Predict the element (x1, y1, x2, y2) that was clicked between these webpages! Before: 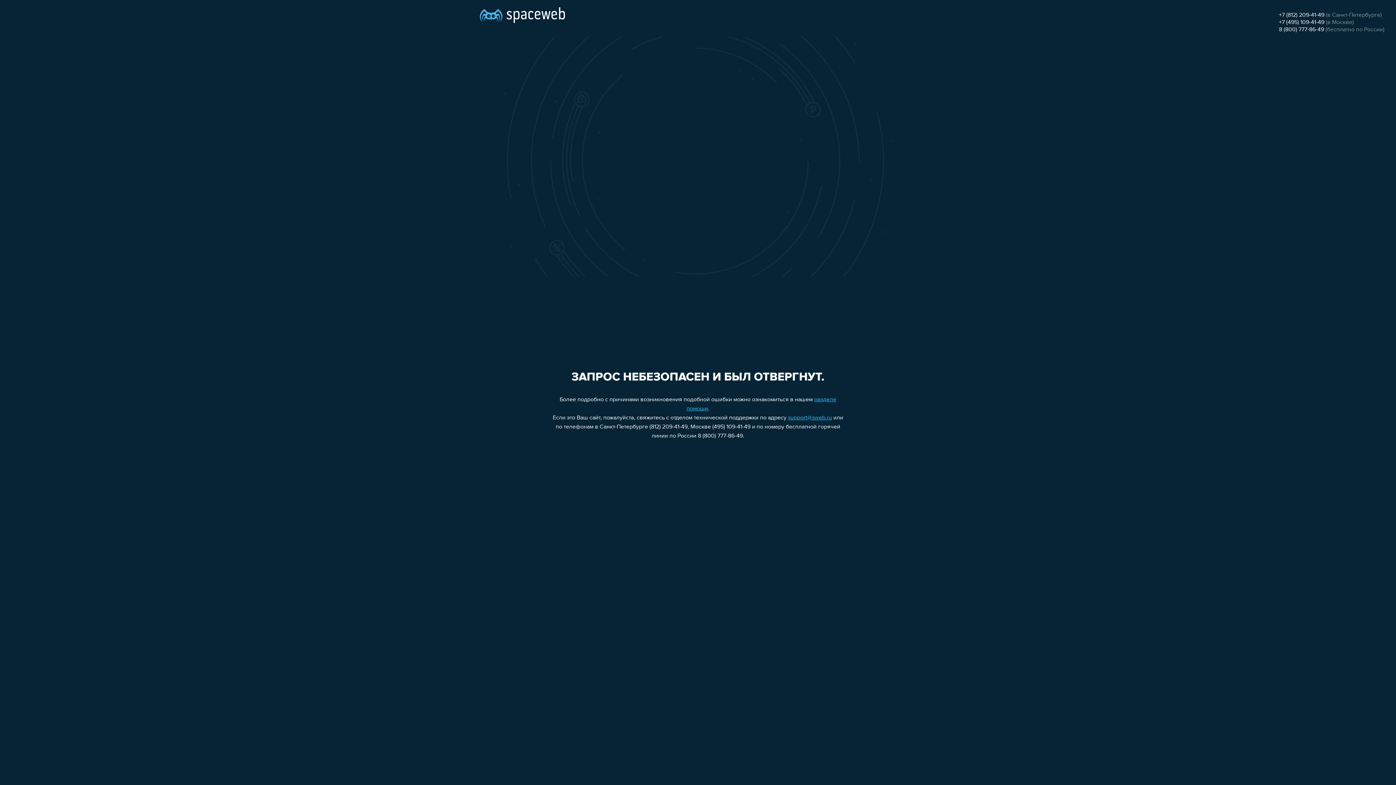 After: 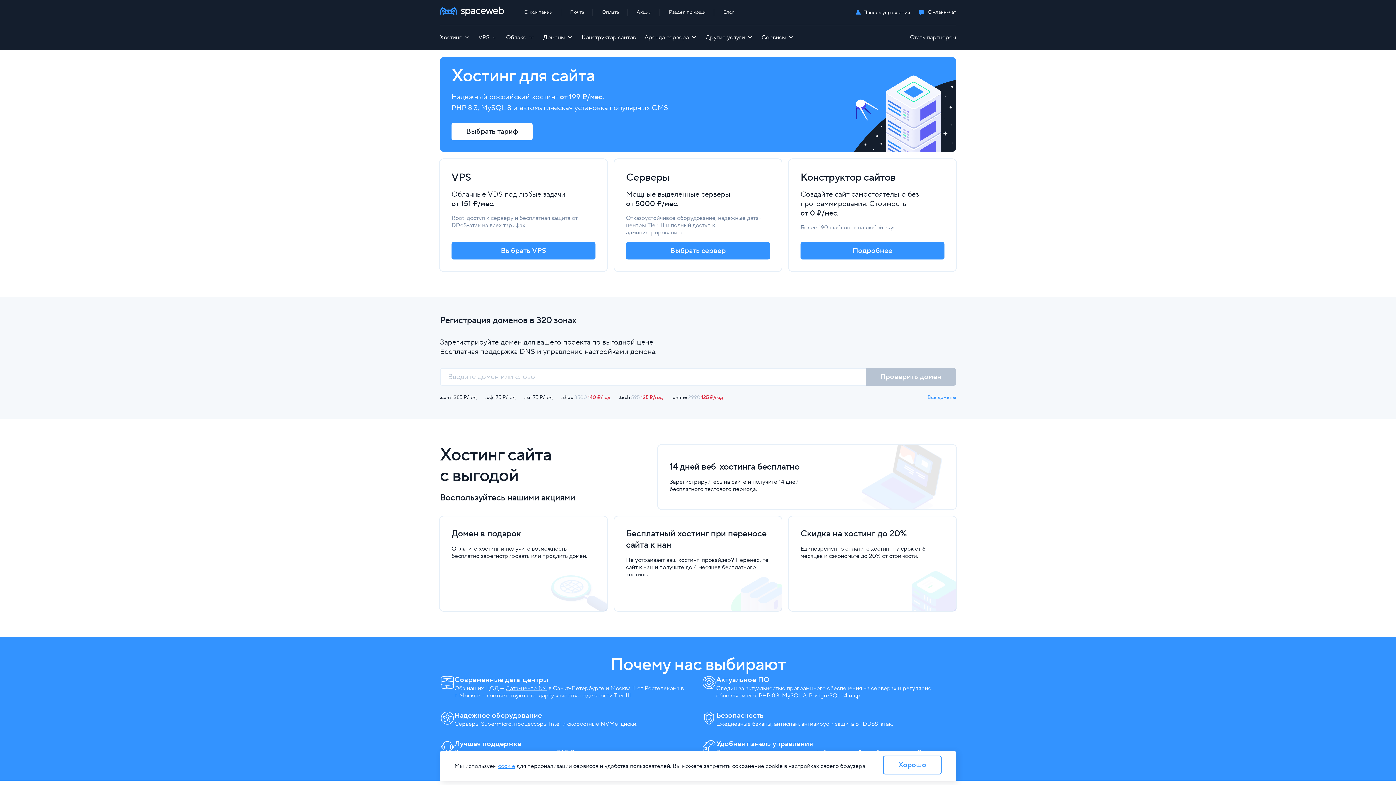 Action: bbox: (480, 0, 565, 25)